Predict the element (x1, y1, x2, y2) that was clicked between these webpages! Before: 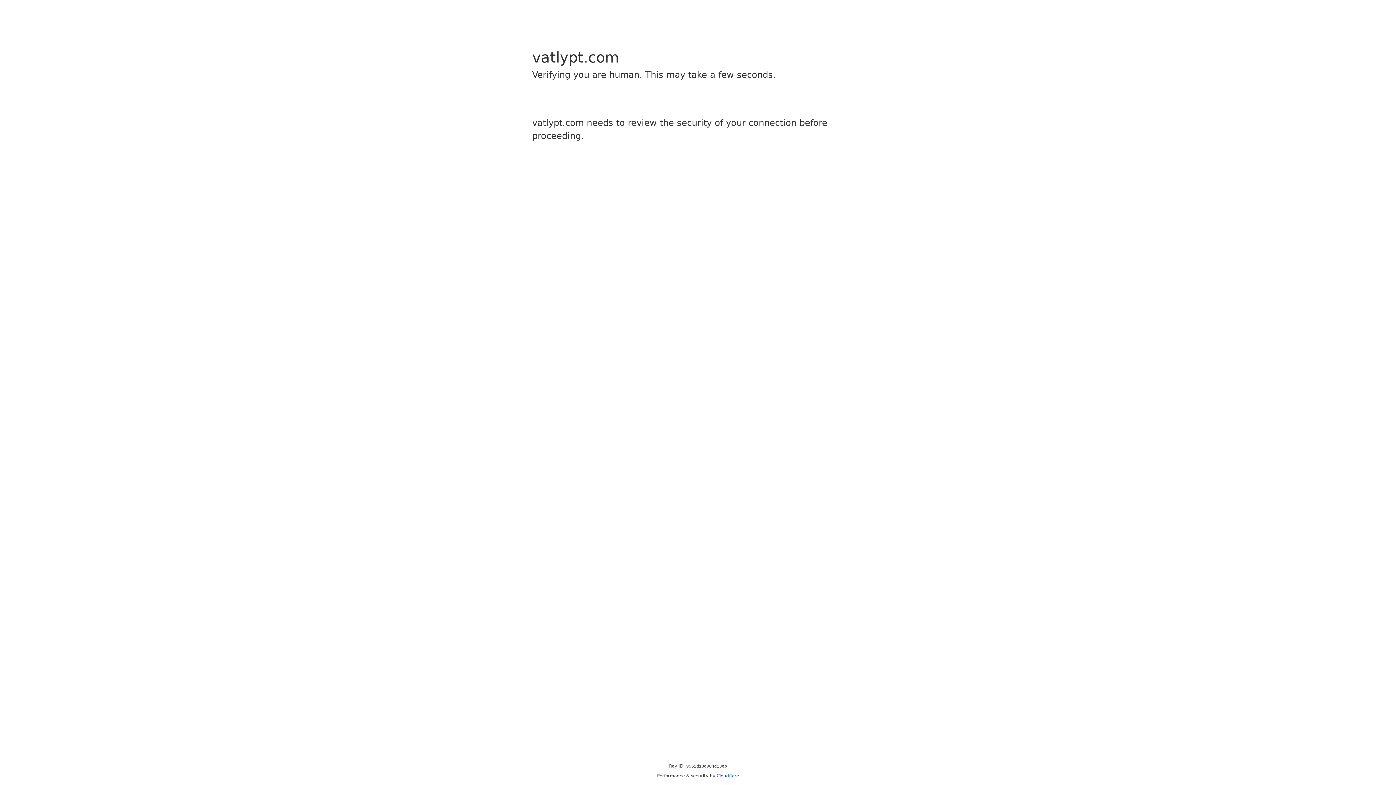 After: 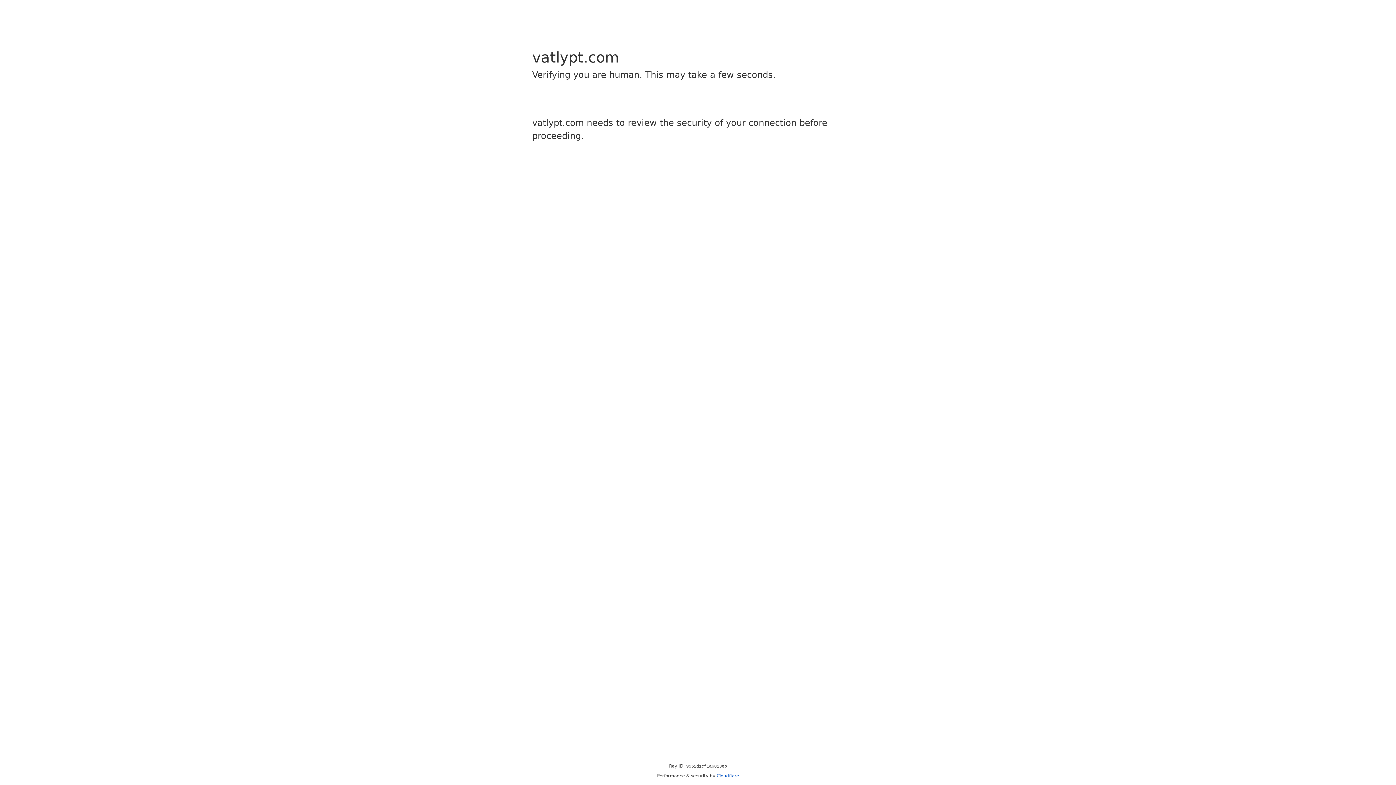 Action: label: Cloudflare bbox: (716, 773, 739, 778)